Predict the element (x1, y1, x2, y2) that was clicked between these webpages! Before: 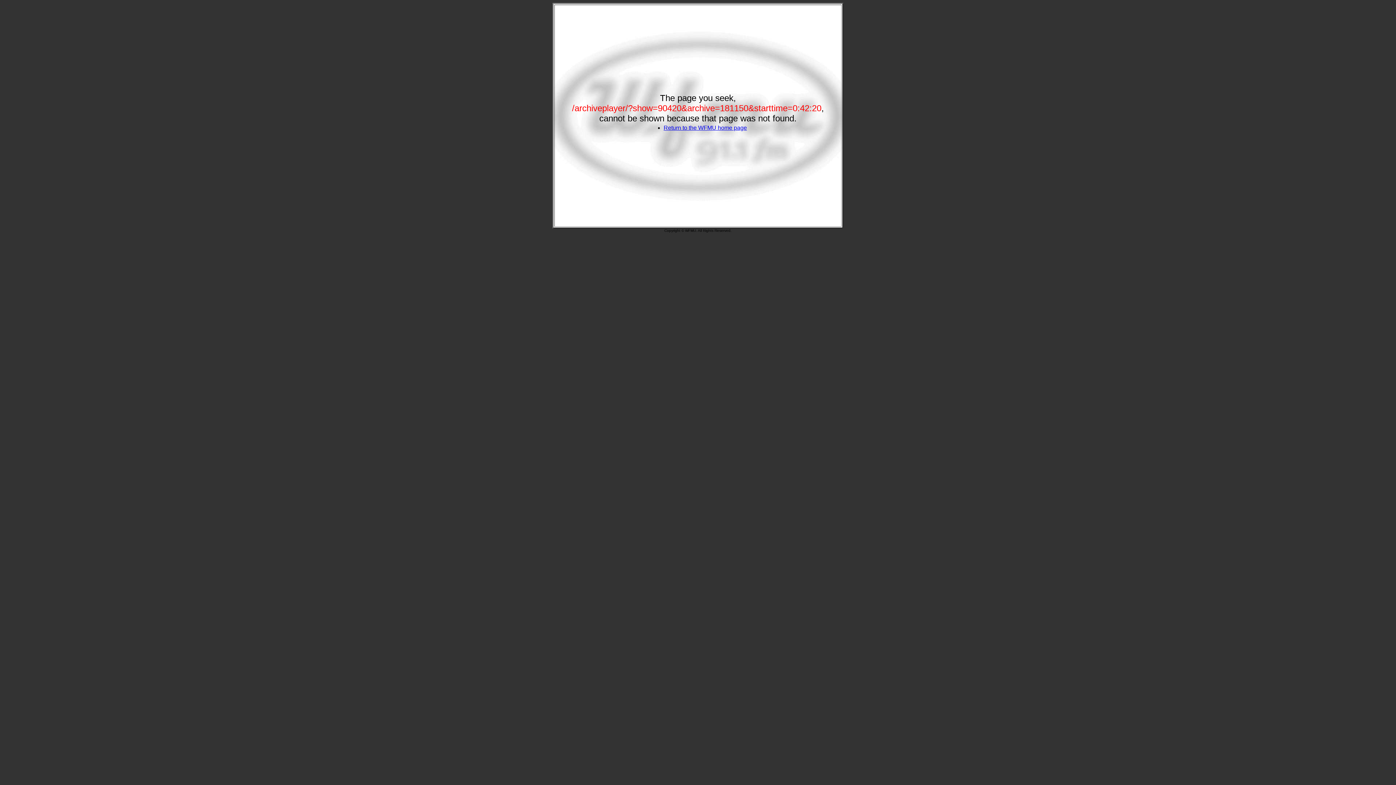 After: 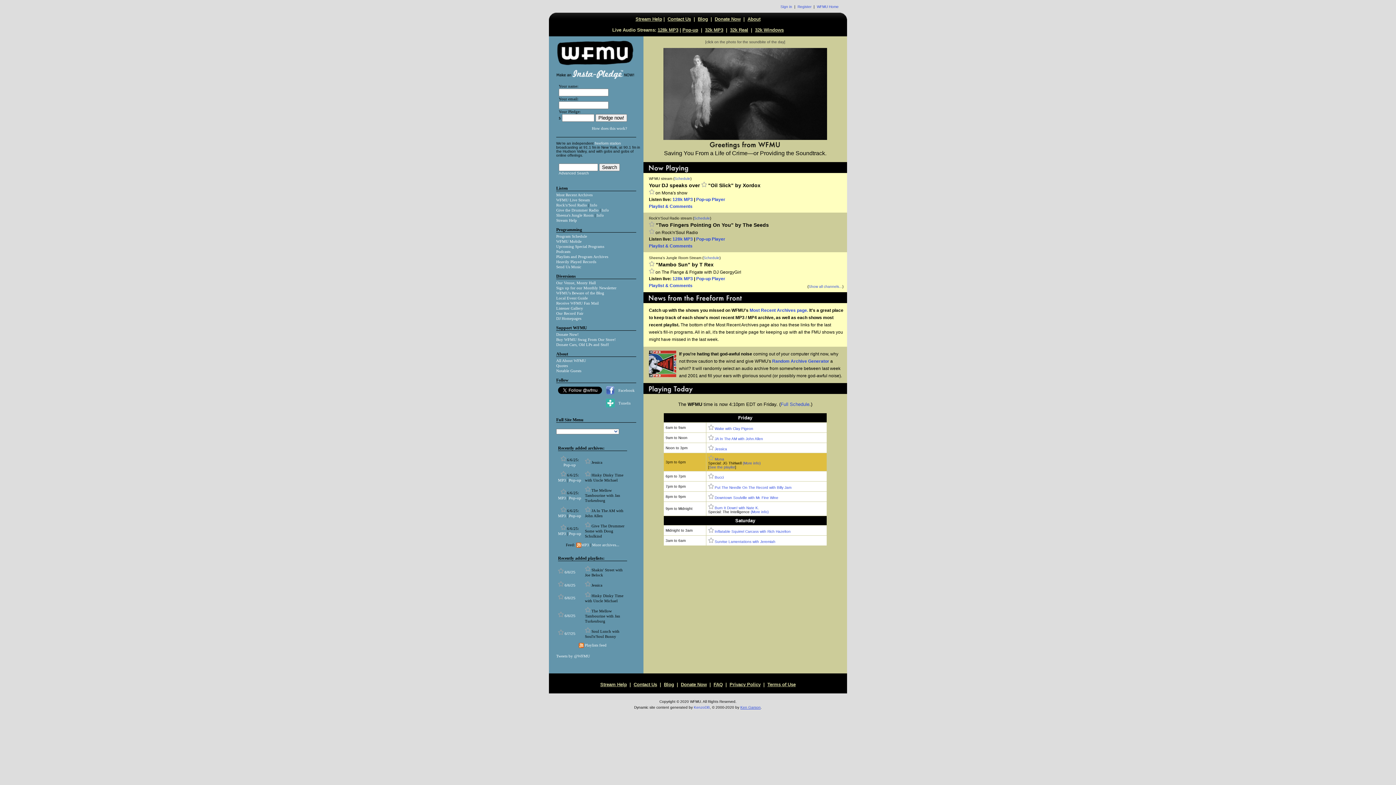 Action: bbox: (663, 124, 747, 130) label: Return to the WFMU home page